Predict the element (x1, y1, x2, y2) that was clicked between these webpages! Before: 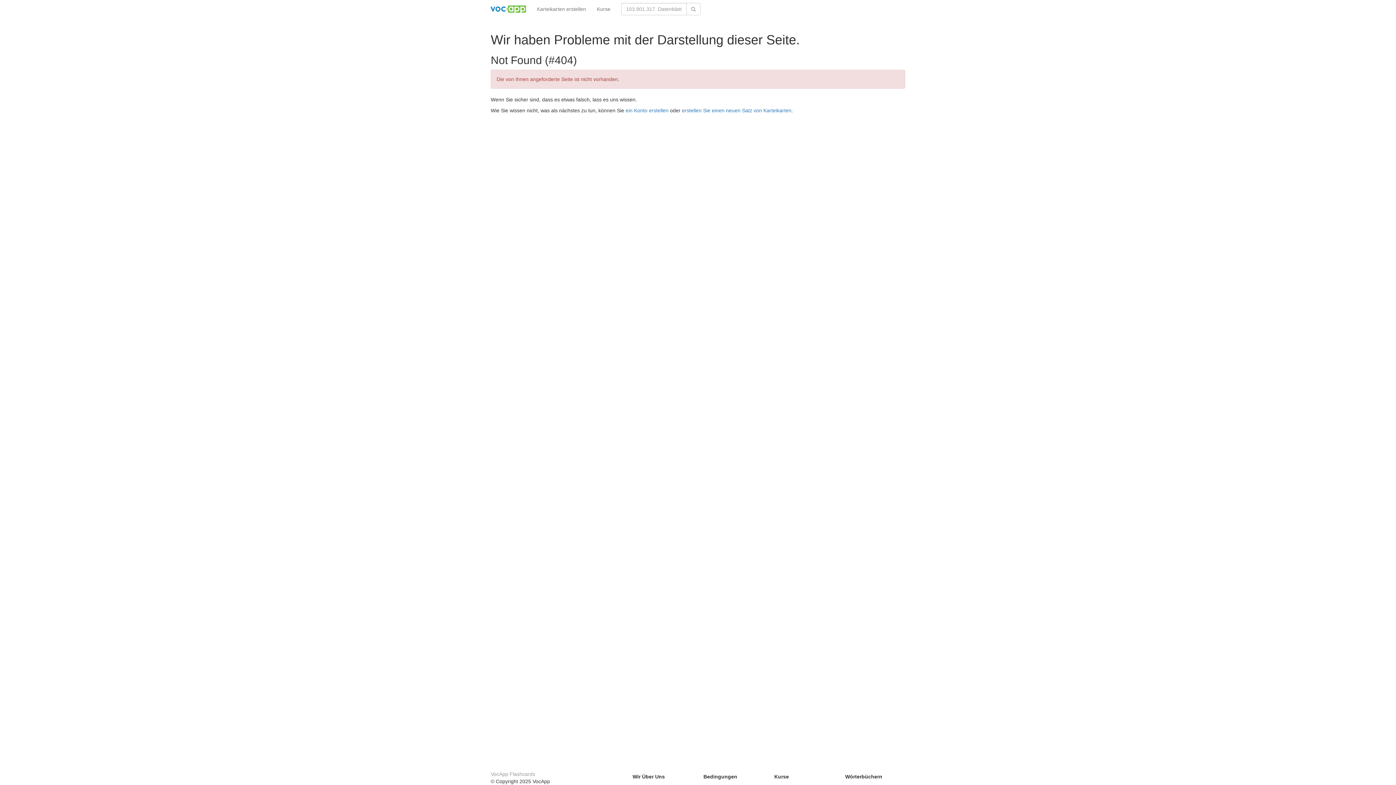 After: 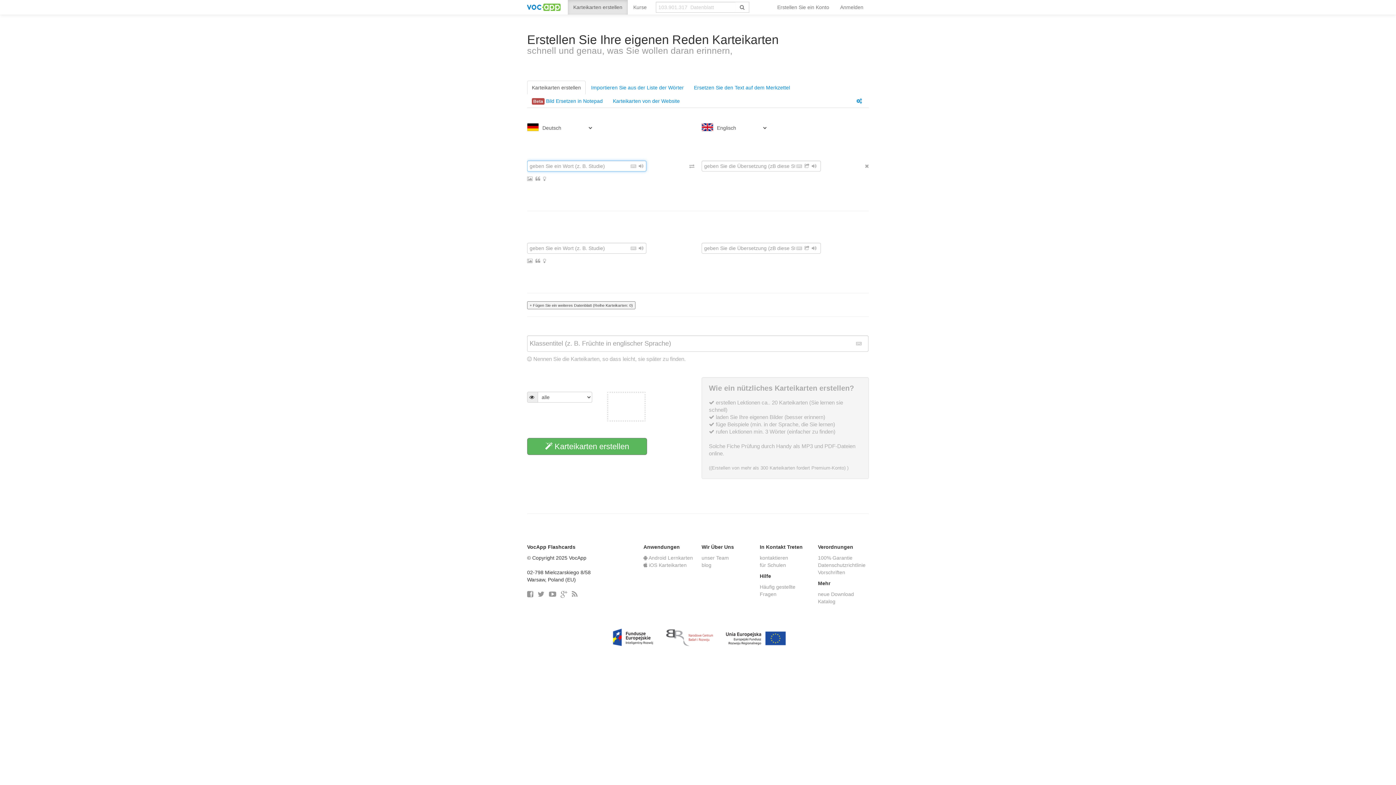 Action: label: erstellen Sie einen neuen Satz von Karteikarten bbox: (682, 107, 791, 113)